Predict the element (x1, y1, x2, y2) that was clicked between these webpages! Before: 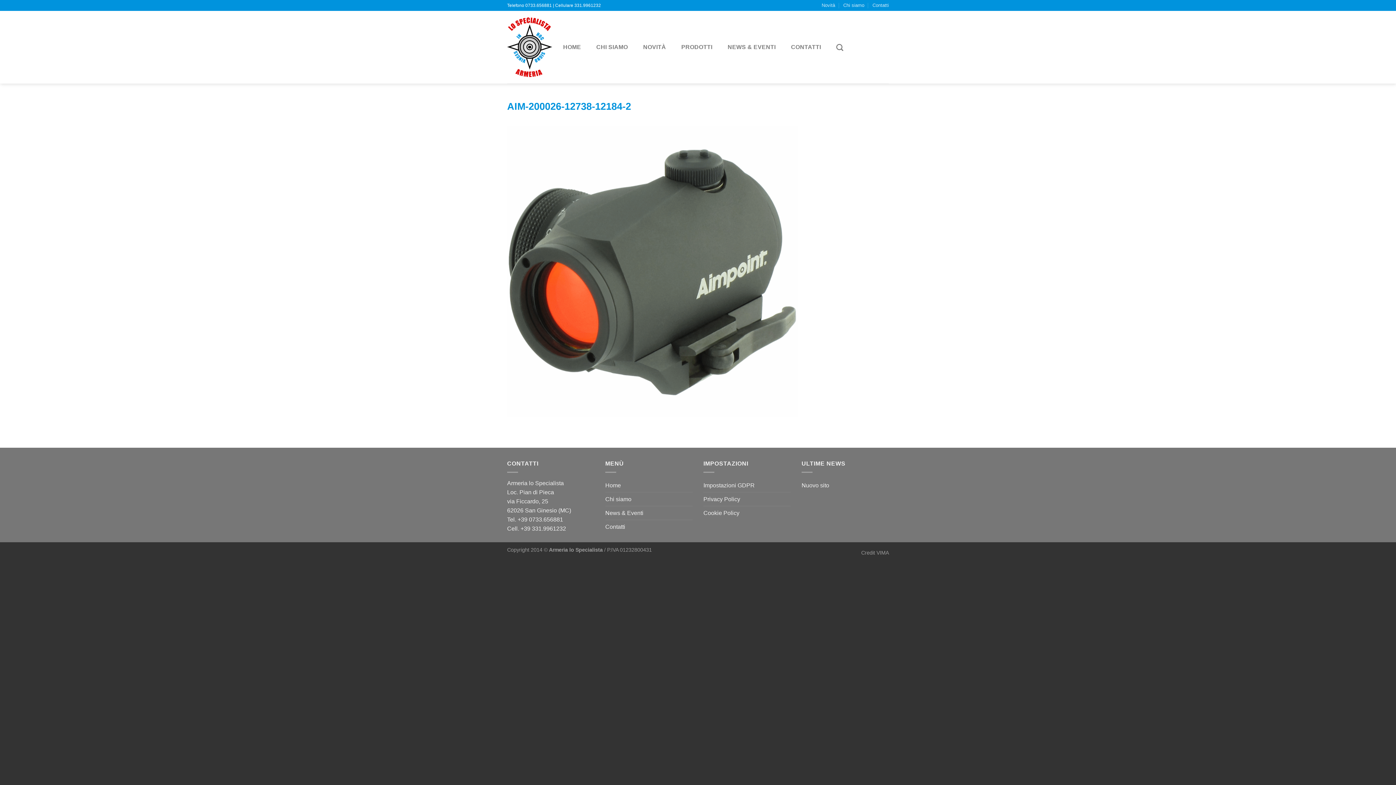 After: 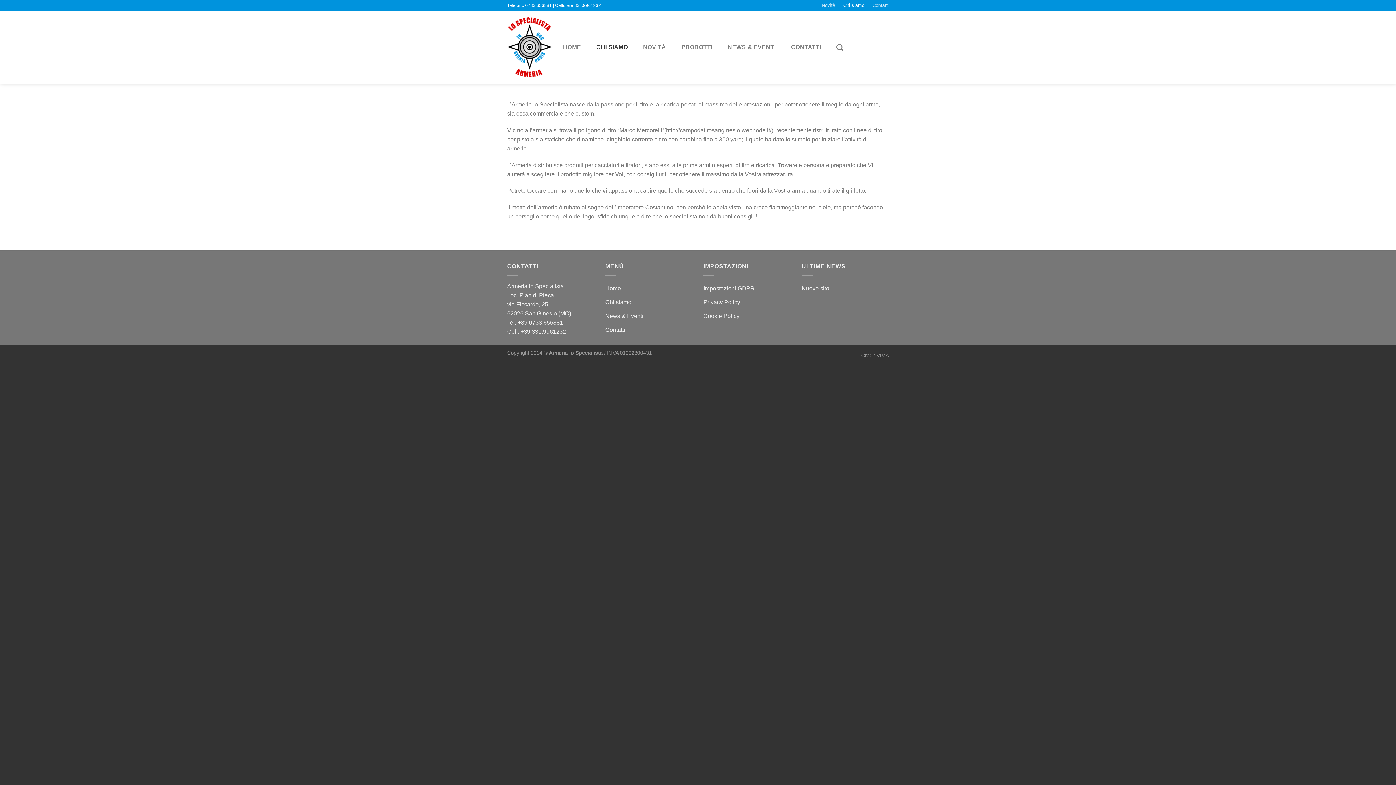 Action: bbox: (596, 40, 628, 53) label: CHI SIAMO